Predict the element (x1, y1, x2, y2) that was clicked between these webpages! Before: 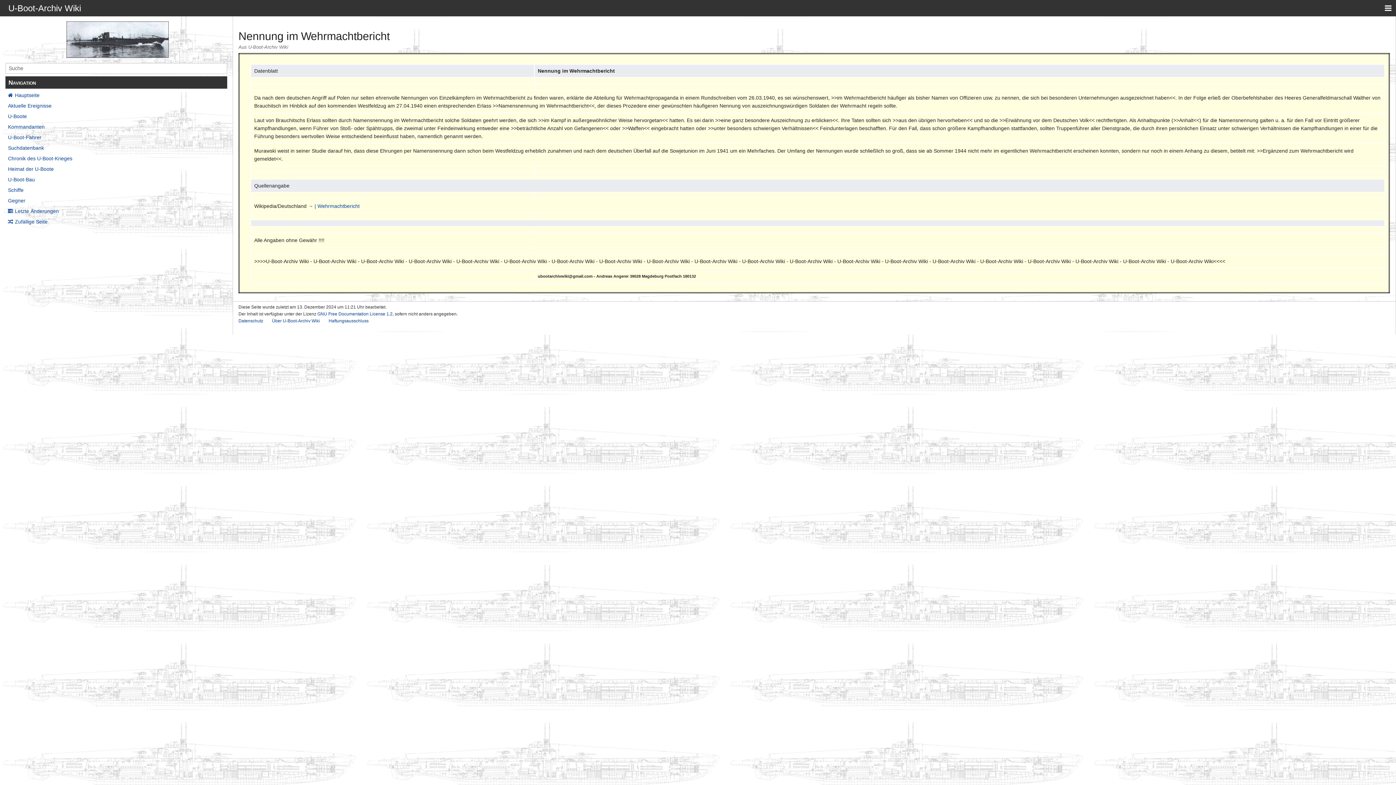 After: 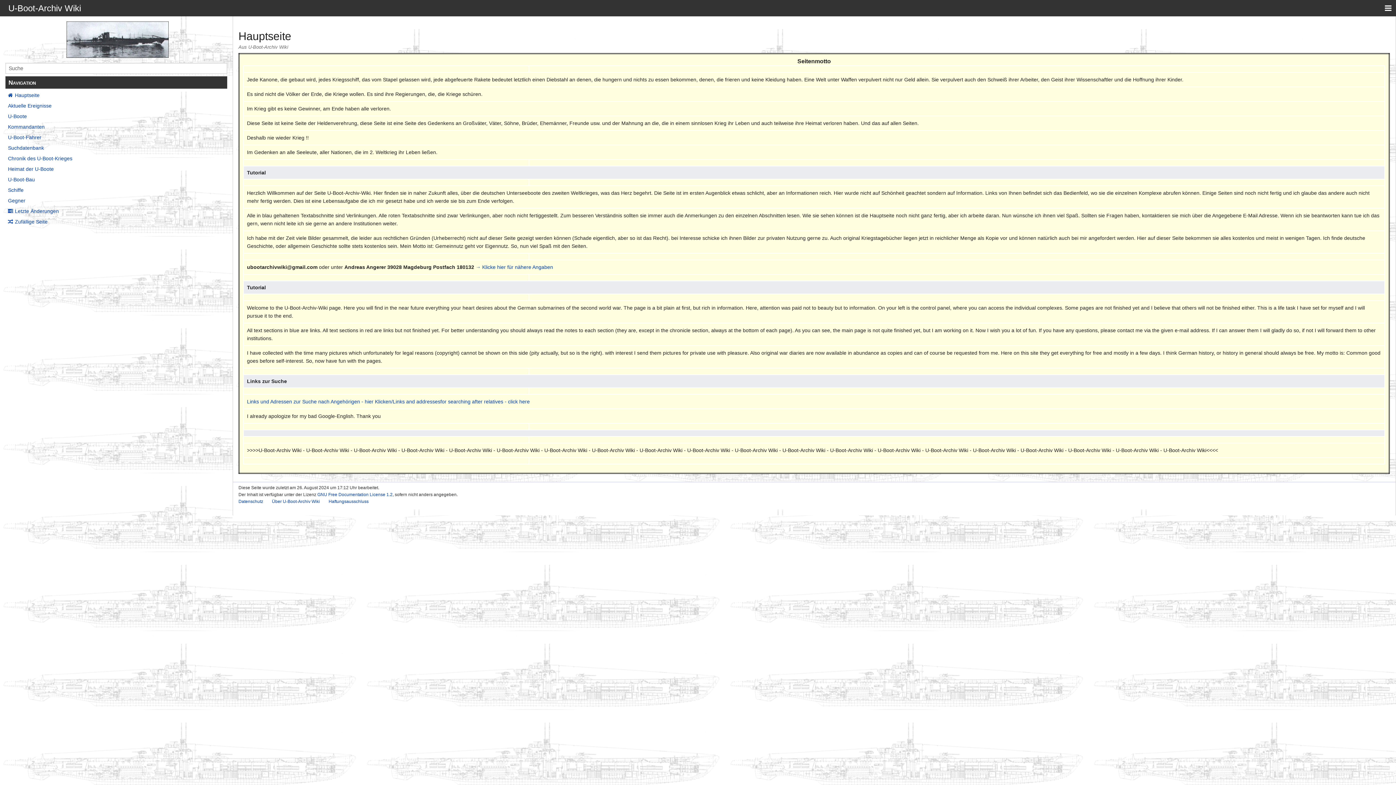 Action: bbox: (5, 91, 227, 99) label: Hauptseite